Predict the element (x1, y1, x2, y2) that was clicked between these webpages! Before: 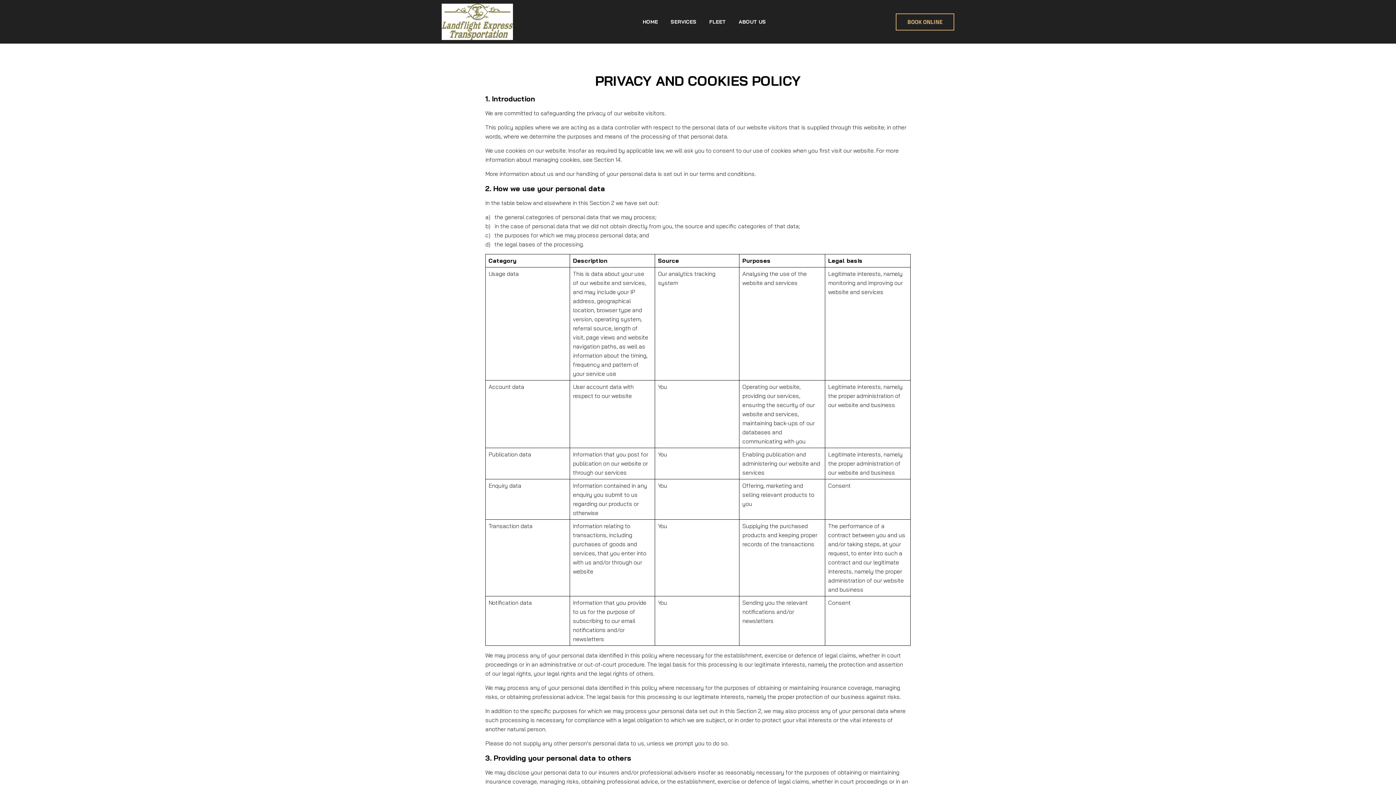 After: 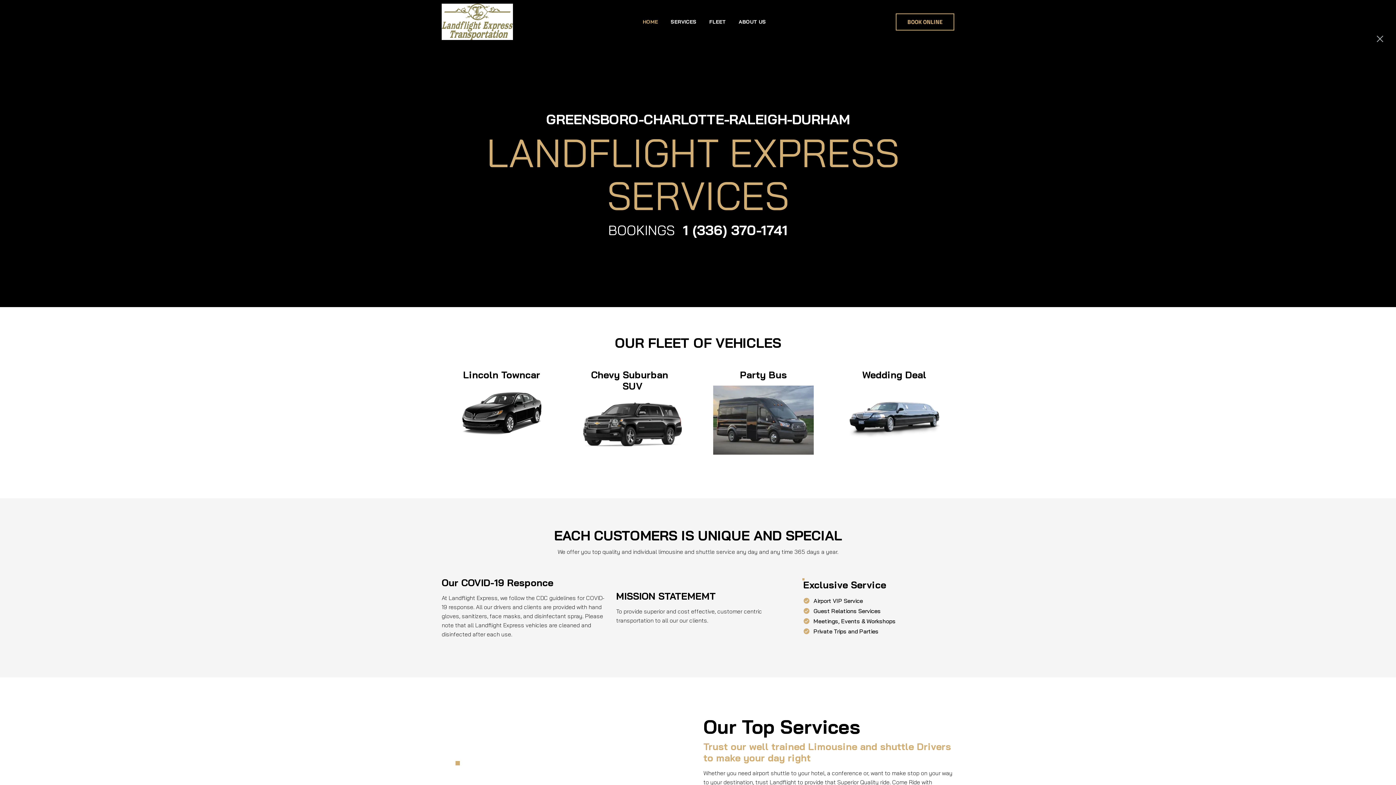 Action: bbox: (638, 16, 662, 26) label: HOME